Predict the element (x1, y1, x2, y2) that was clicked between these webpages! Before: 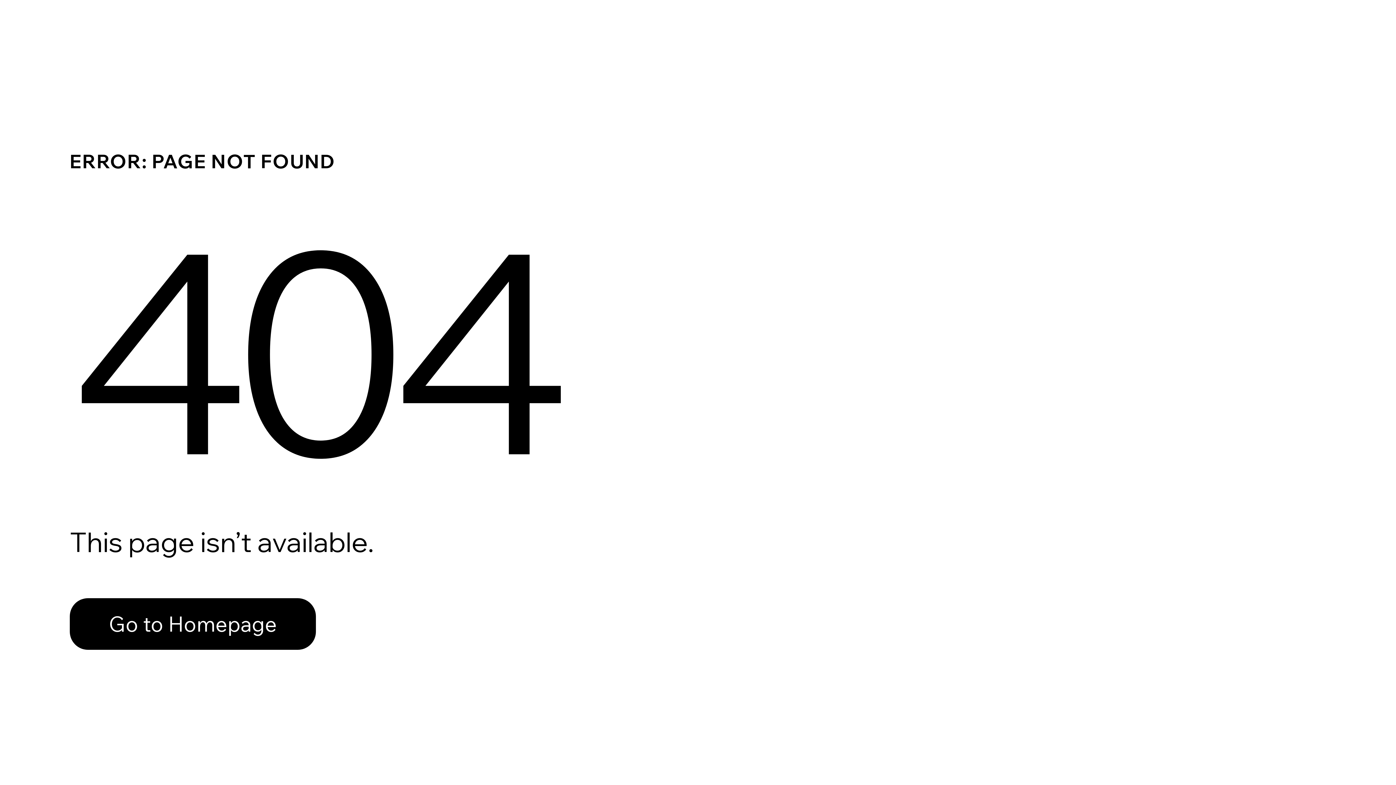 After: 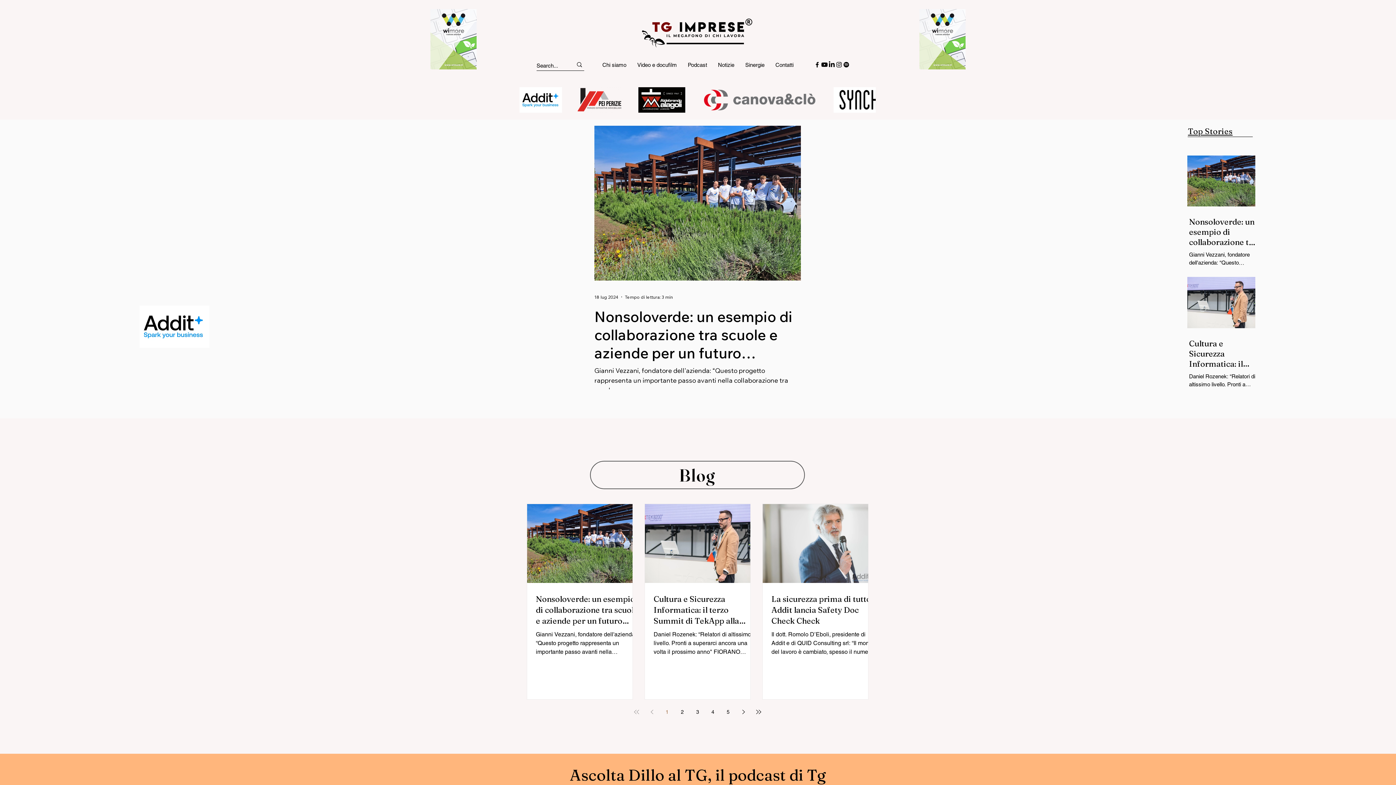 Action: label: Go to Homepage bbox: (69, 598, 316, 650)